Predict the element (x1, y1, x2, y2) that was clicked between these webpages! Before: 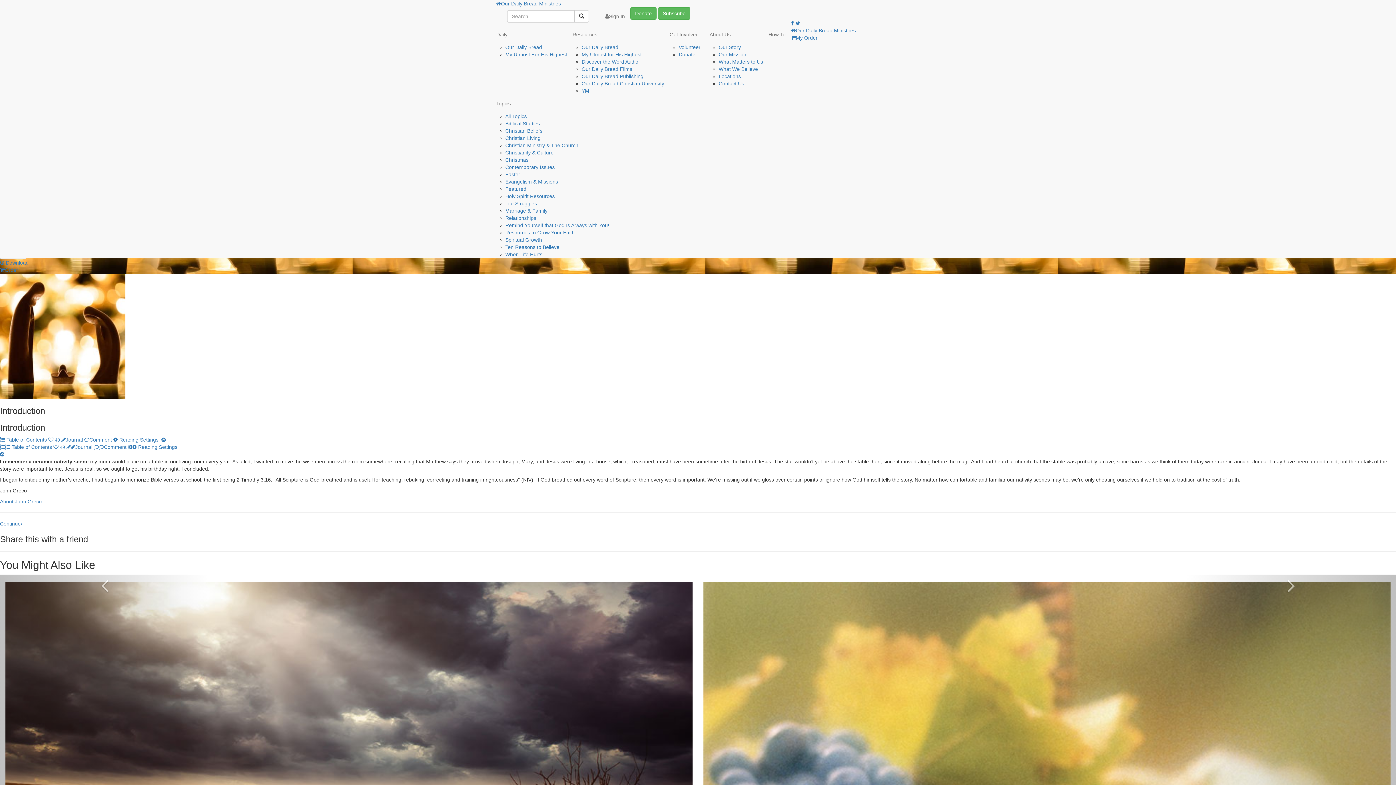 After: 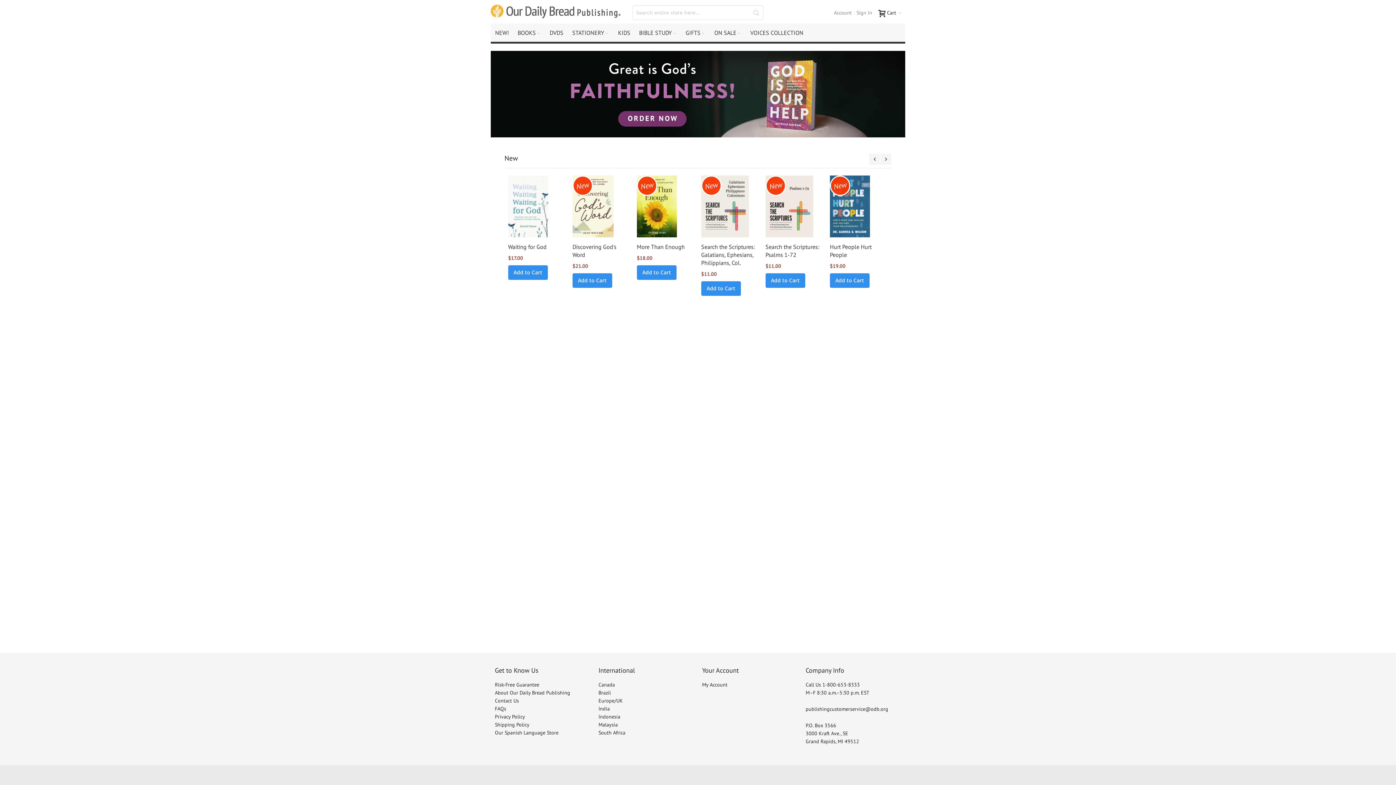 Action: label: Our Daily Bread Publishing bbox: (581, 73, 643, 79)